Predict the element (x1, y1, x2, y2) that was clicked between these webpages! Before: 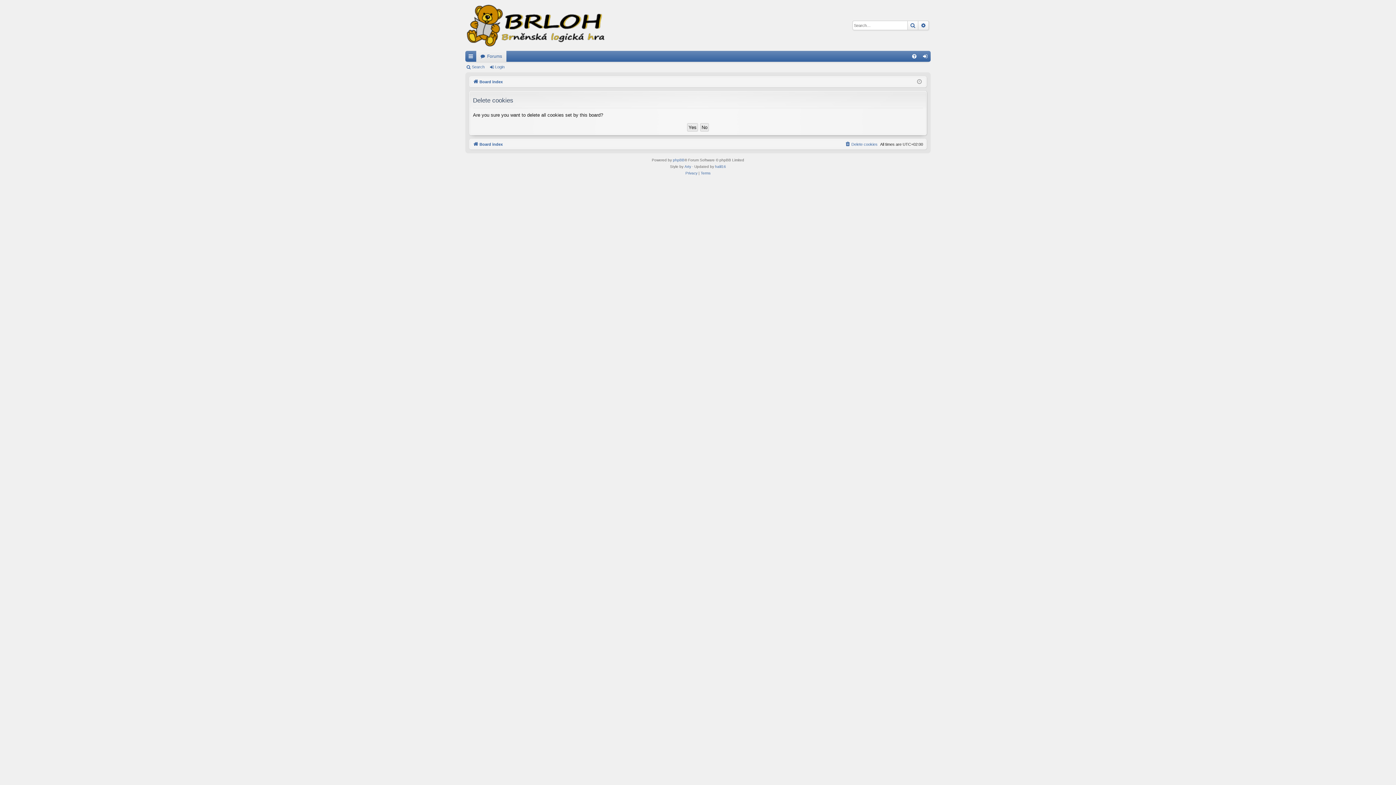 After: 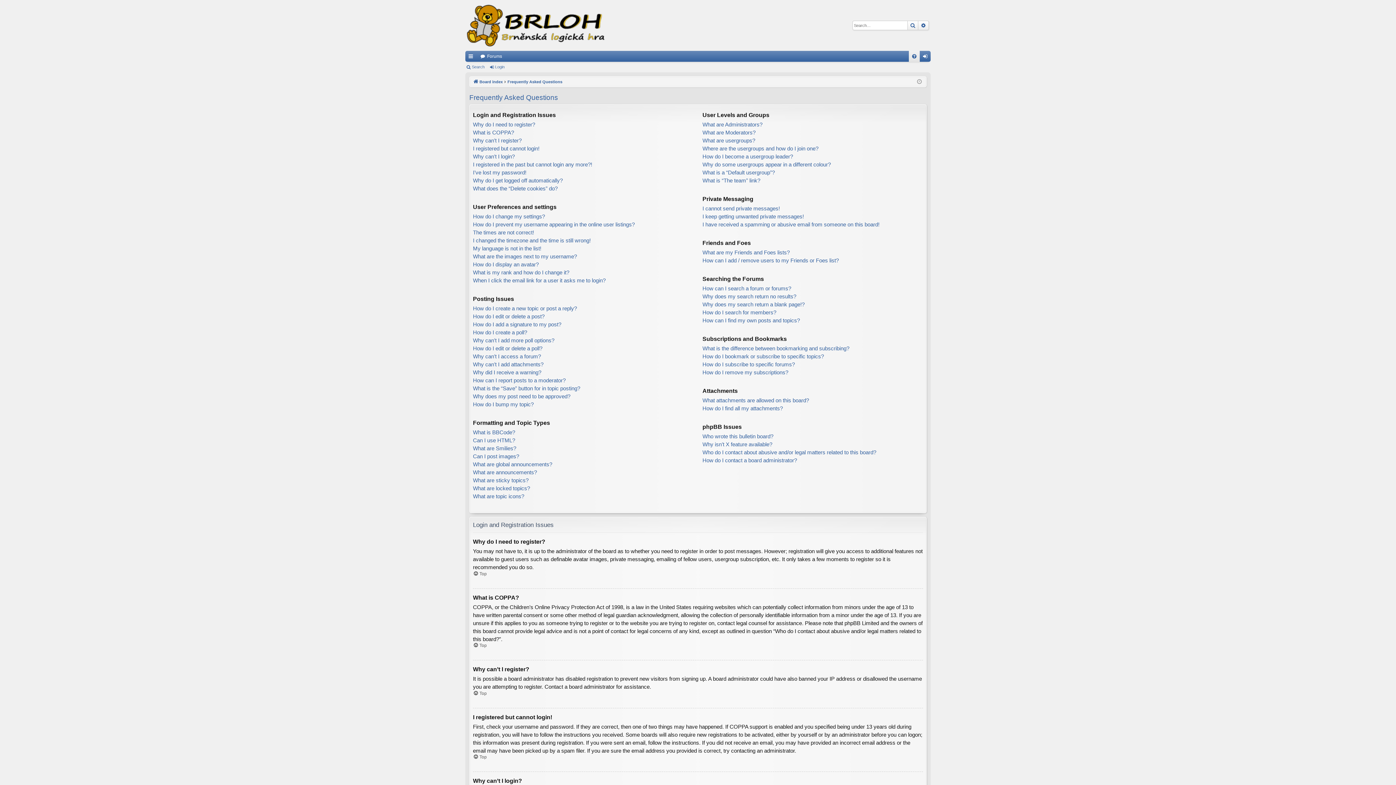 Action: bbox: (909, 50, 920, 61) label: FAQ